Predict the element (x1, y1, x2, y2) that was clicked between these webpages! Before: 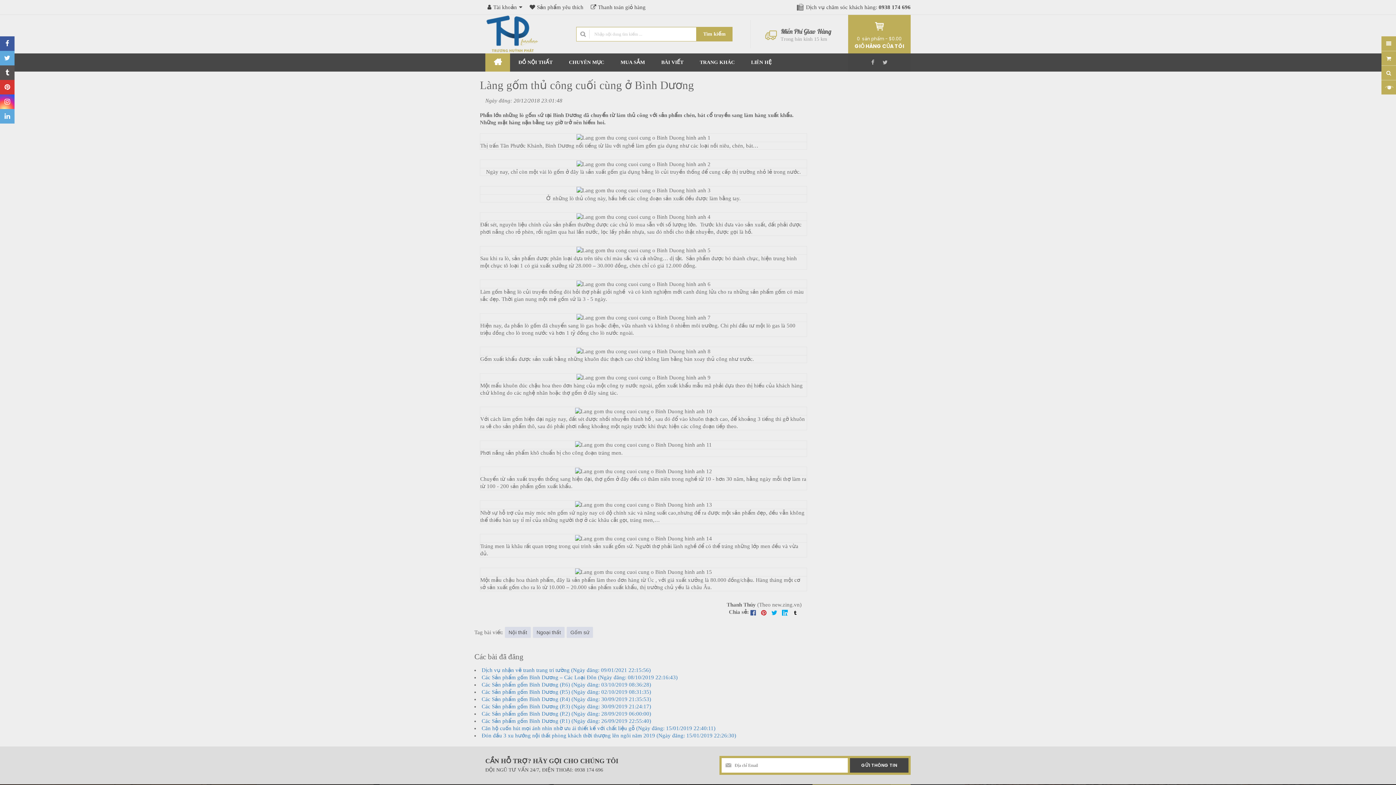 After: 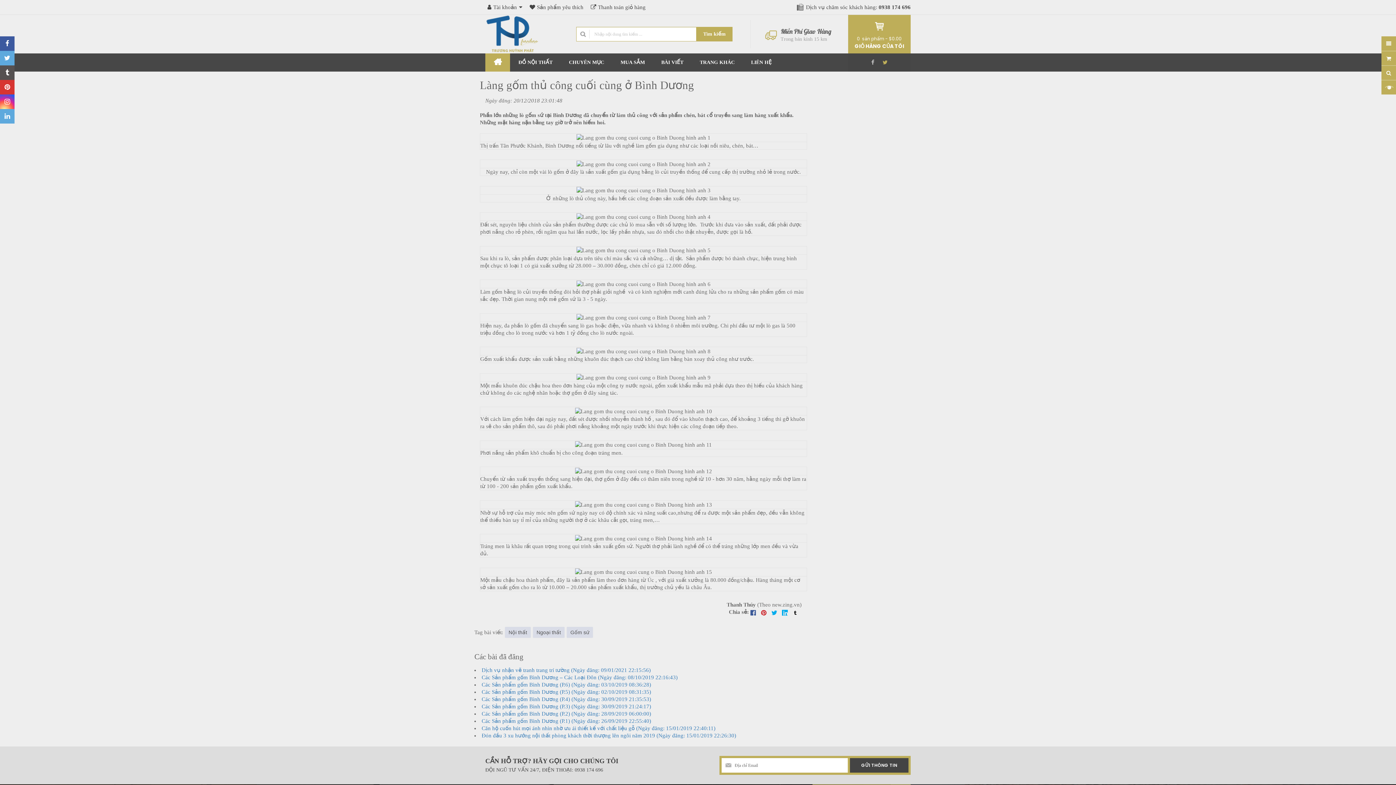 Action: bbox: (882, 59, 887, 65)